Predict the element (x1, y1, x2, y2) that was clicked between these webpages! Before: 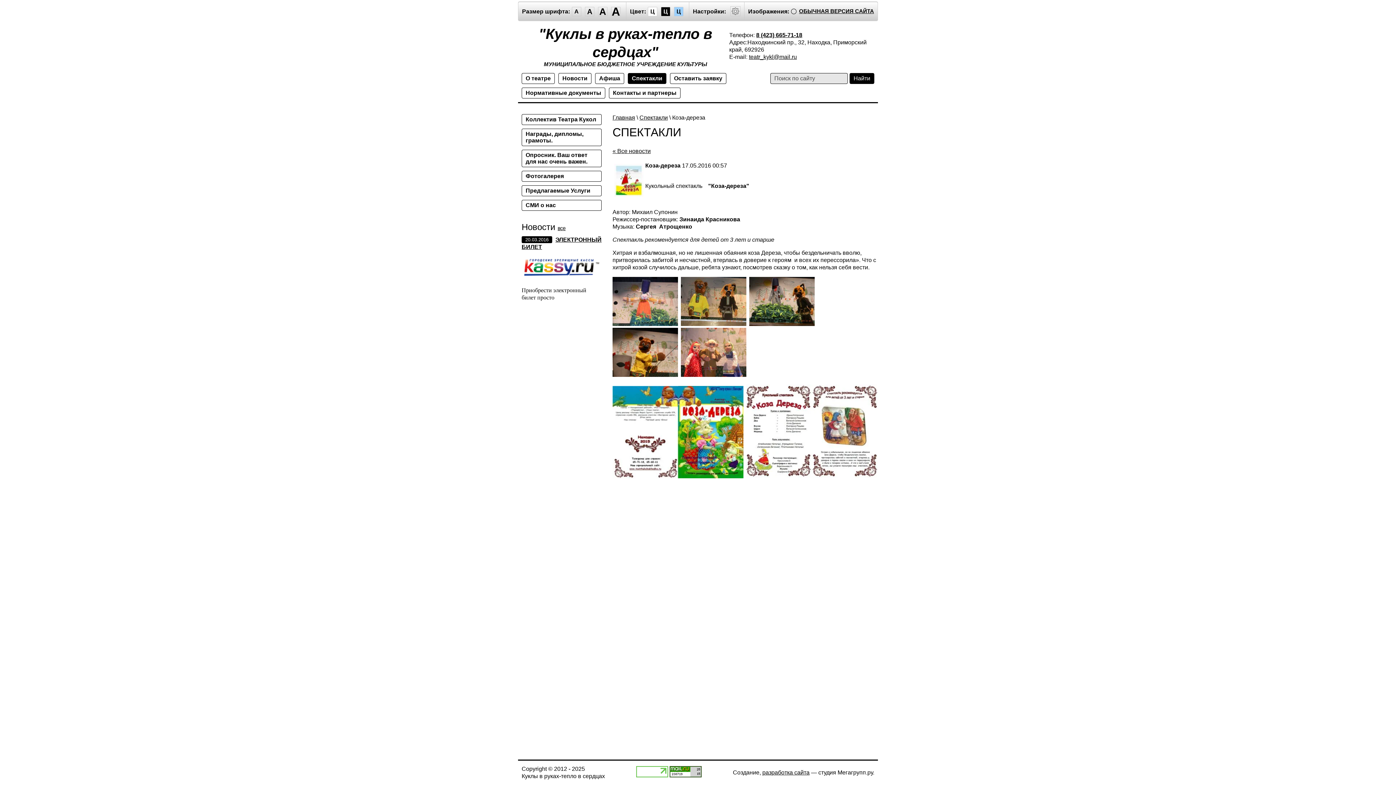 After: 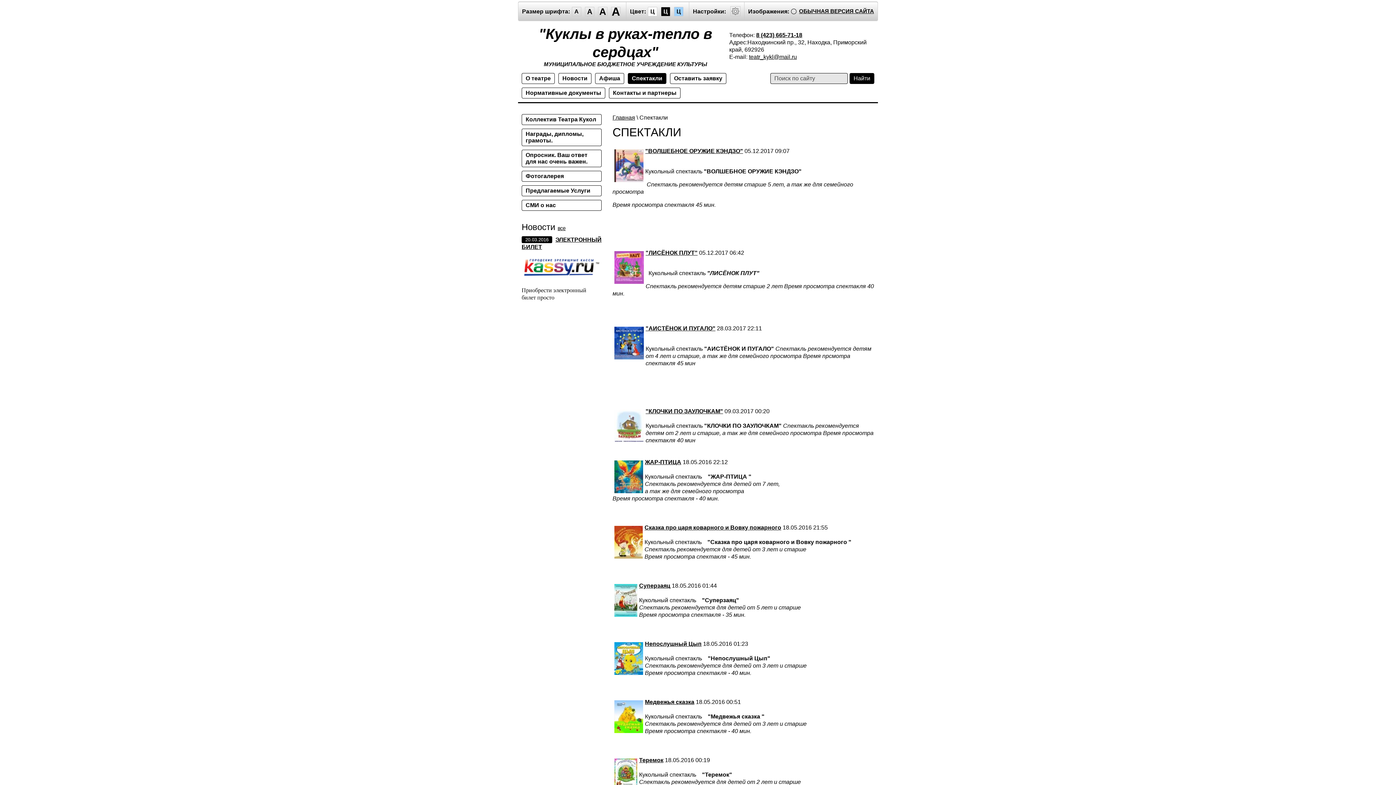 Action: label: Спектакли bbox: (639, 114, 668, 120)